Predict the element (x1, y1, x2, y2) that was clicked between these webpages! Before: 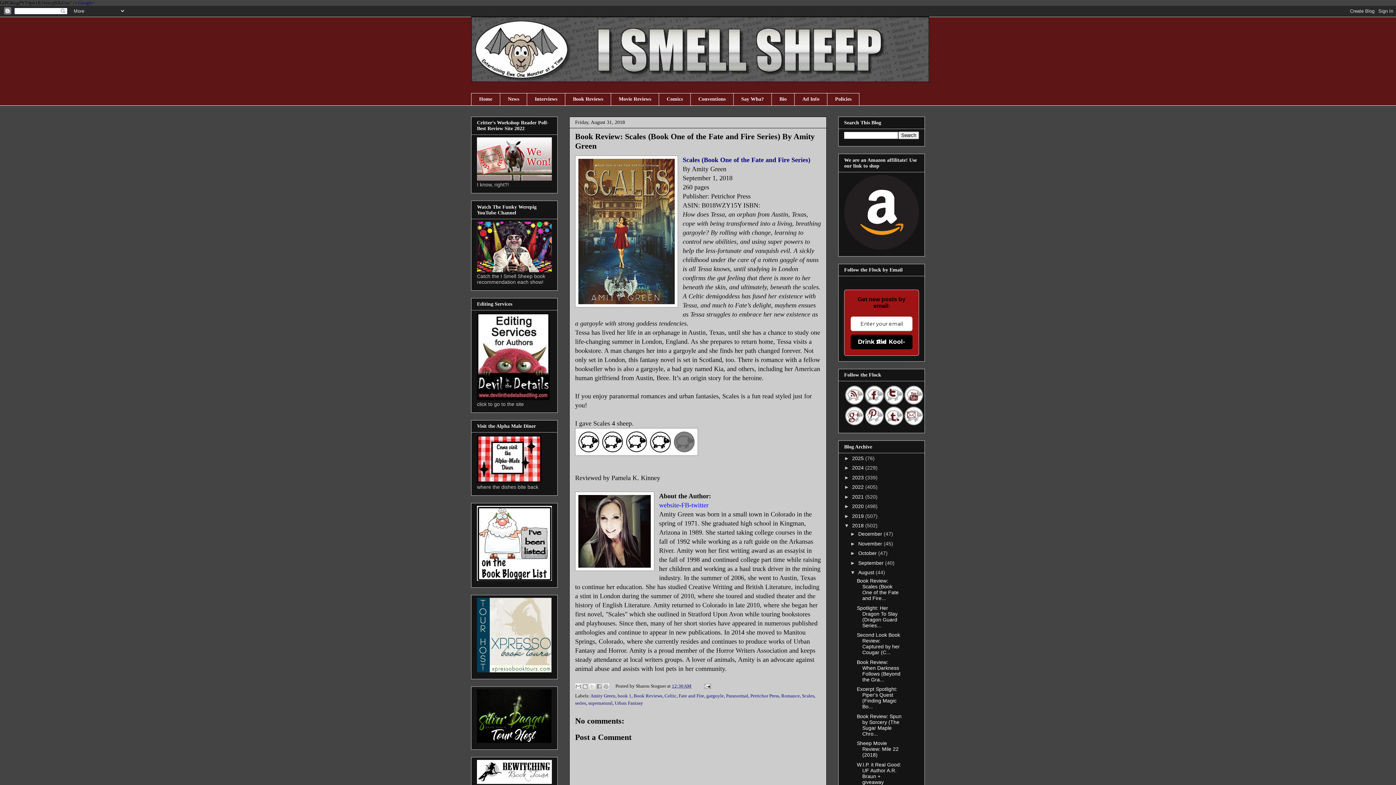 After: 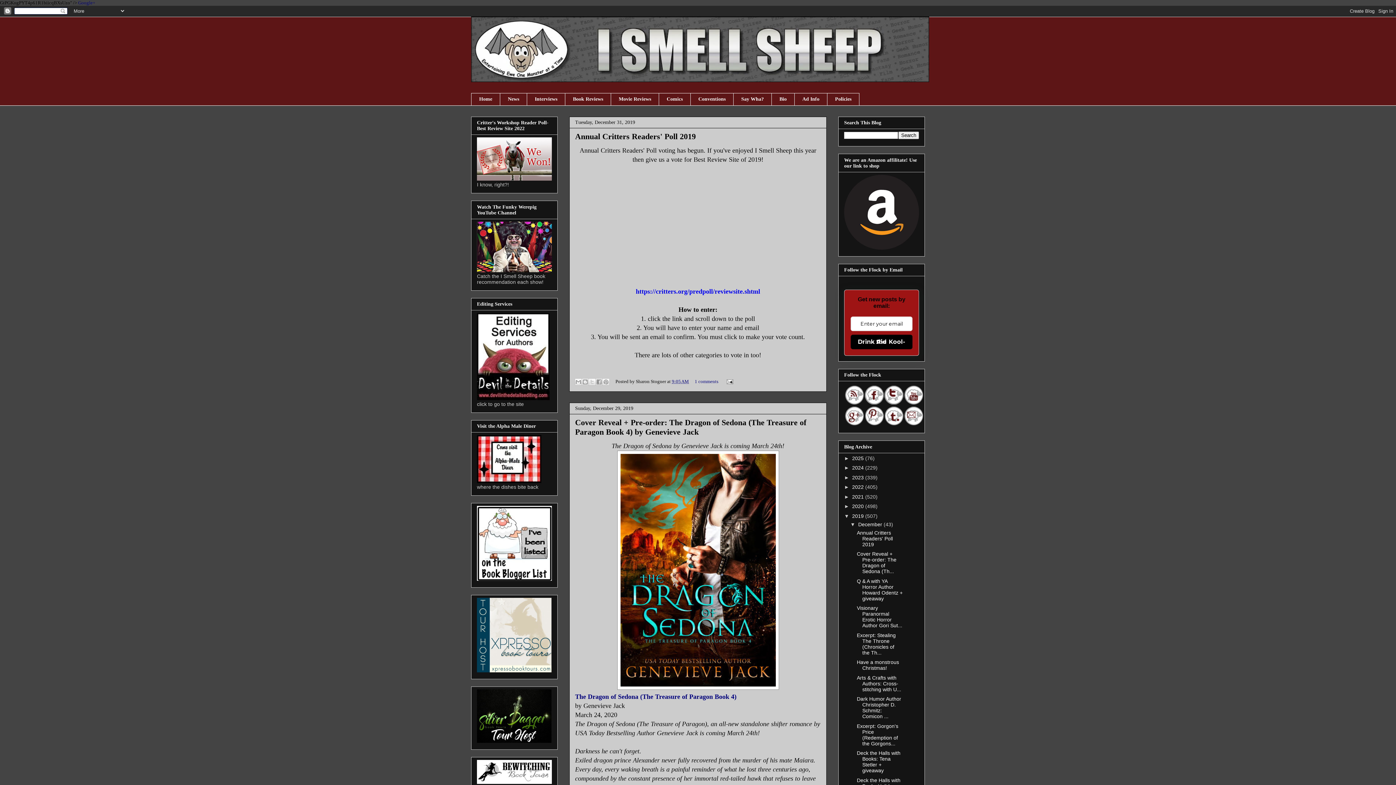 Action: label: 2019  bbox: (852, 513, 865, 519)